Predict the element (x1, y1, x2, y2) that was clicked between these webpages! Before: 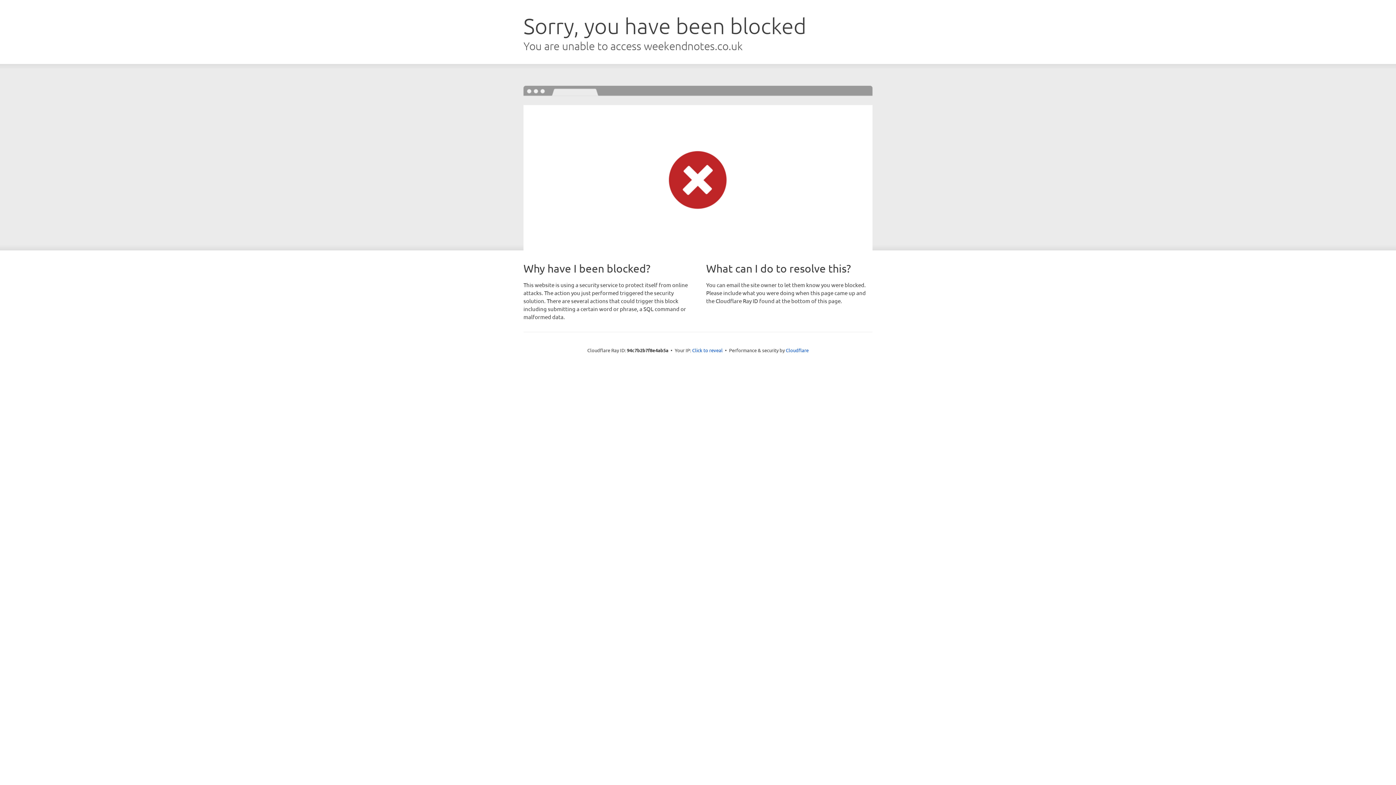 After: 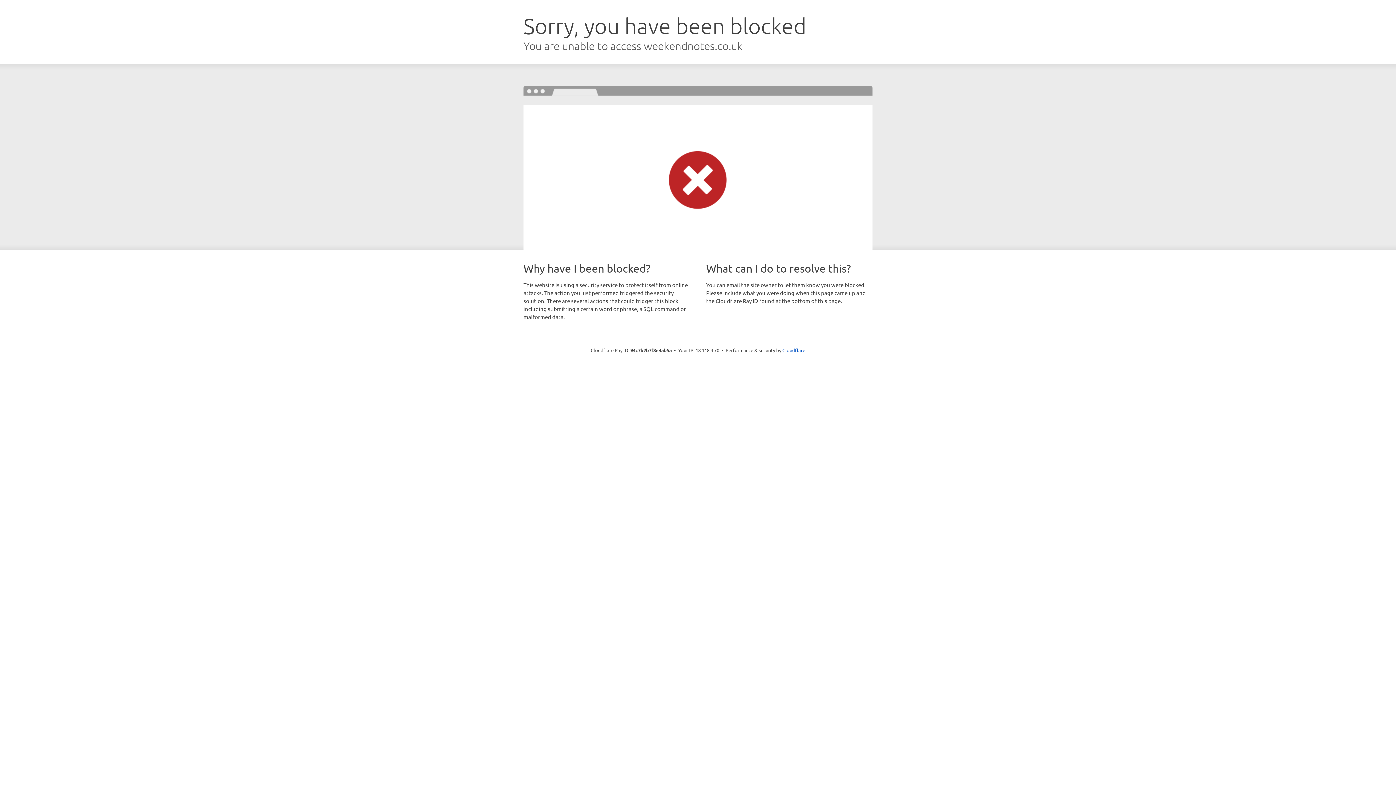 Action: label: Click to reveal bbox: (692, 346, 722, 353)